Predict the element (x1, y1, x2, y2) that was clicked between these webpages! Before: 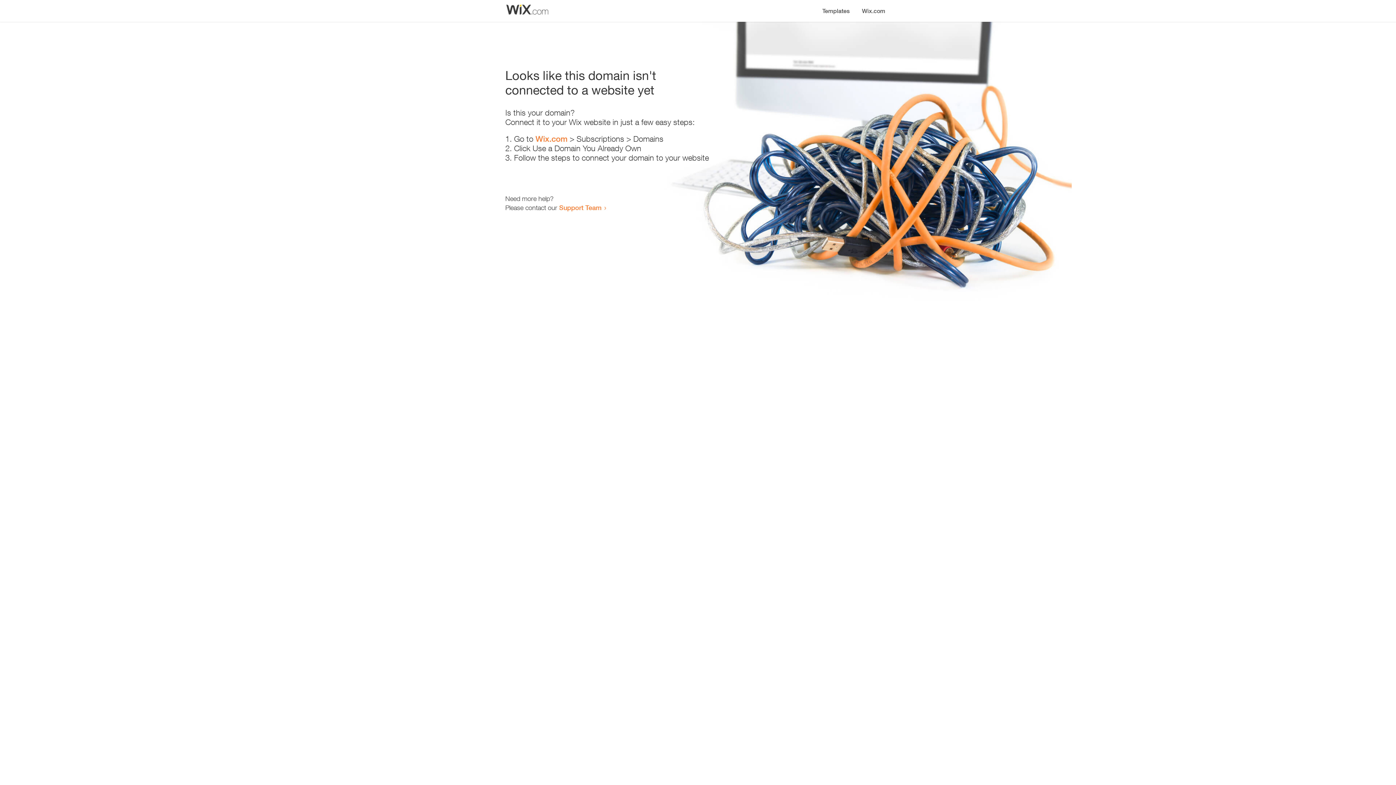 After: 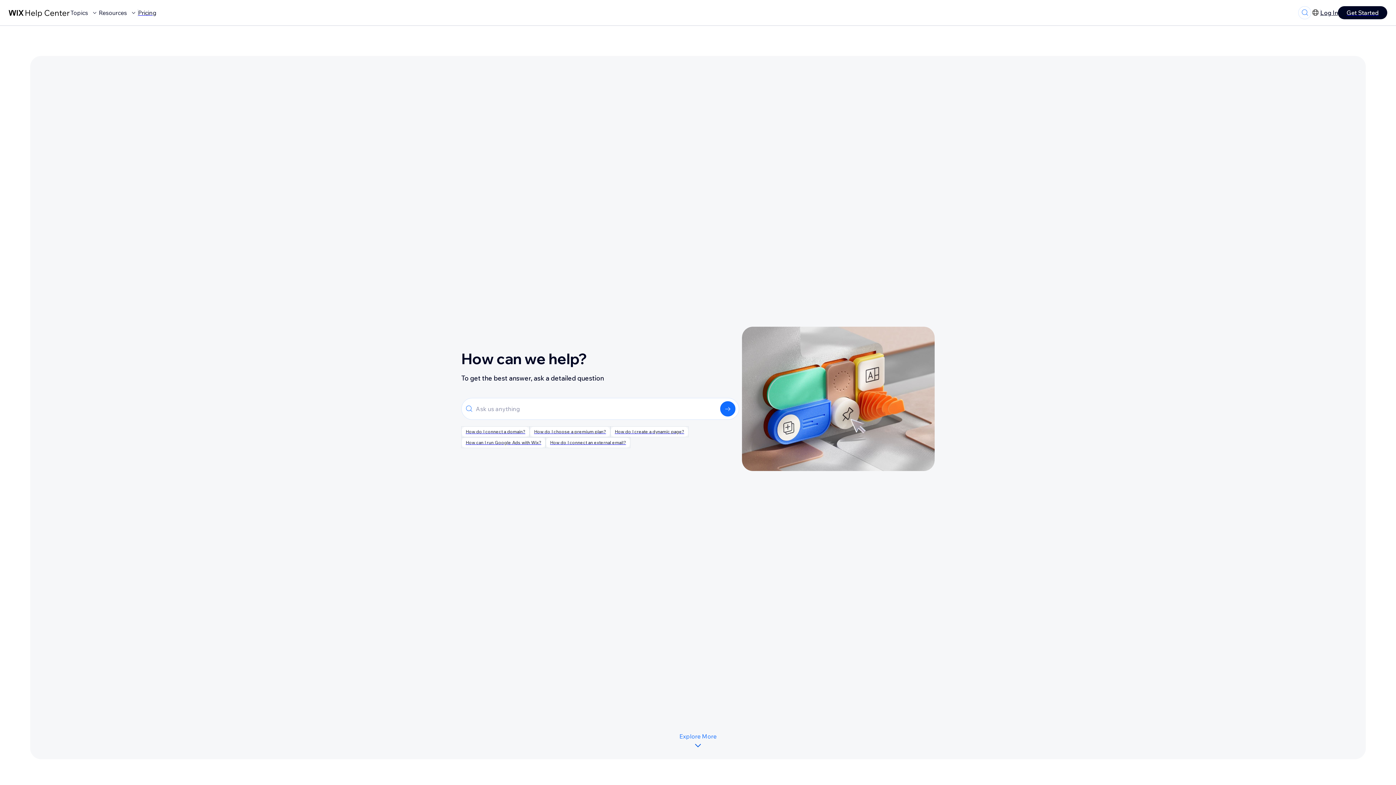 Action: label: Support Team bbox: (559, 203, 601, 211)